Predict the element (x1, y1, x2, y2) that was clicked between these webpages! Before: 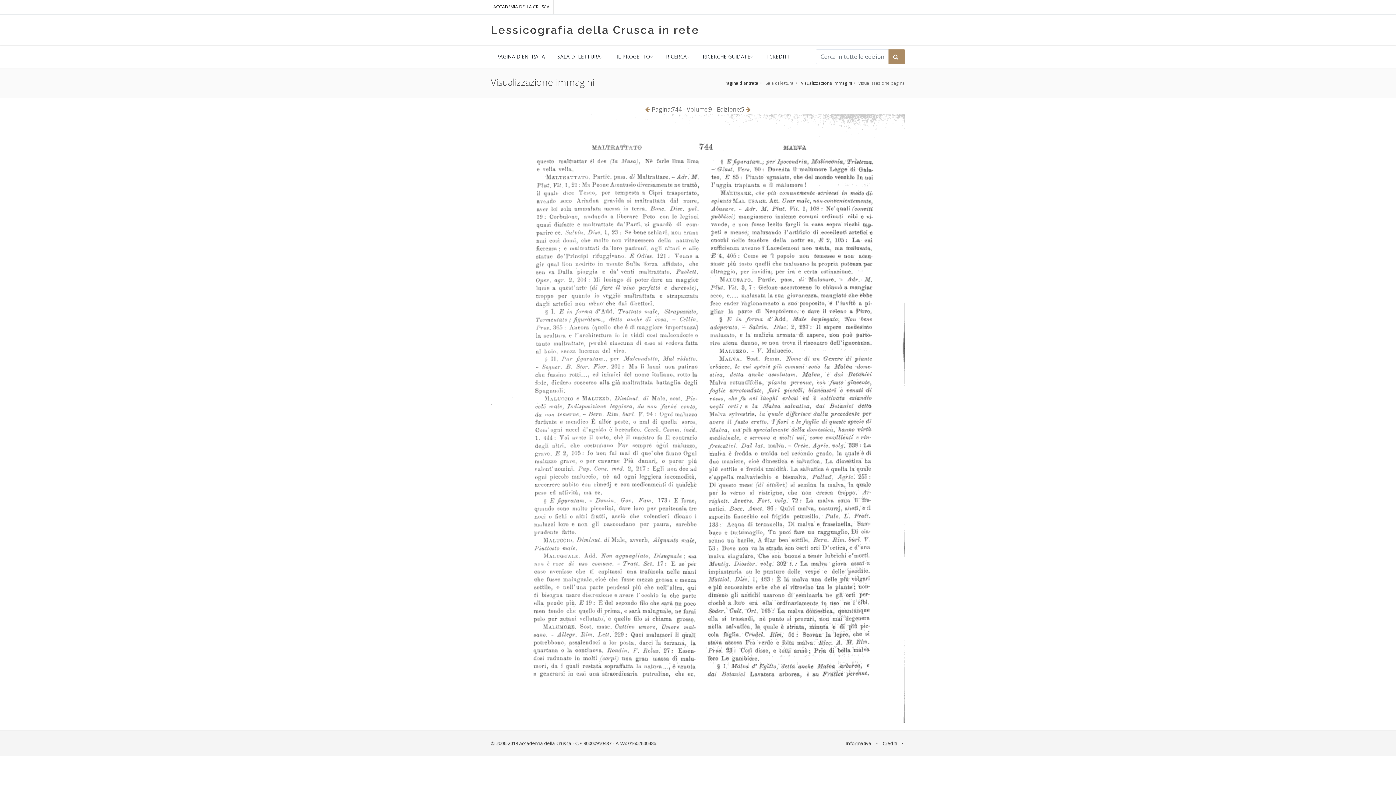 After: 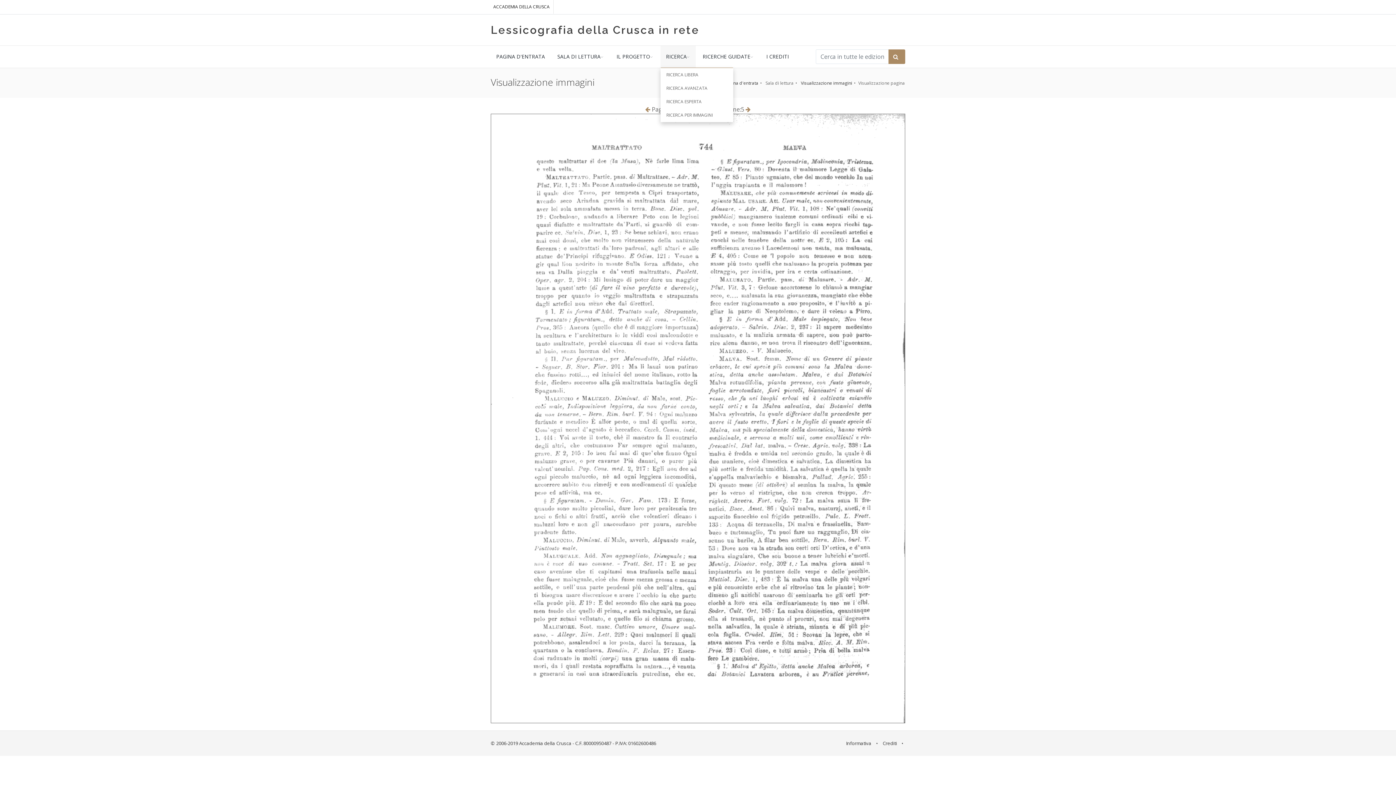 Action: bbox: (660, 45, 696, 67) label: RICERCA